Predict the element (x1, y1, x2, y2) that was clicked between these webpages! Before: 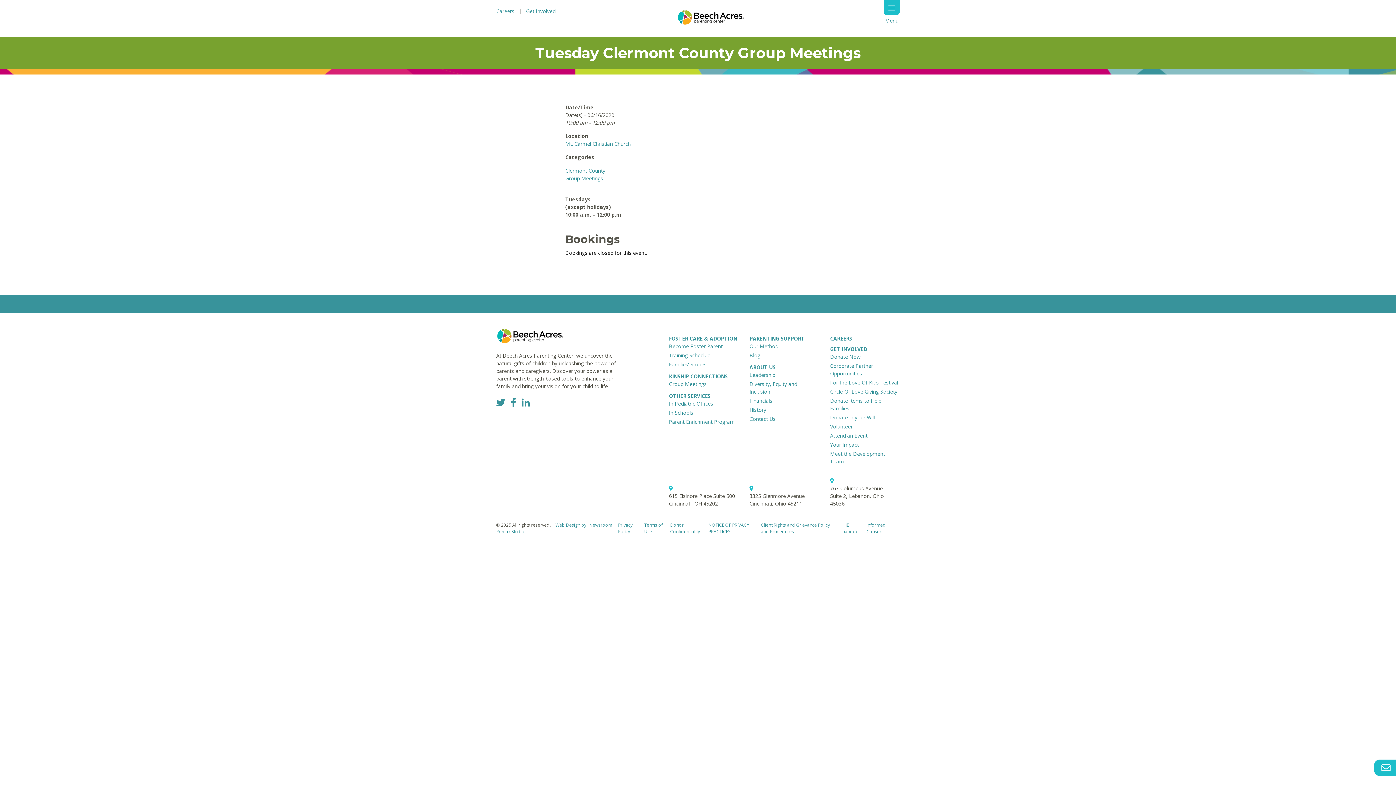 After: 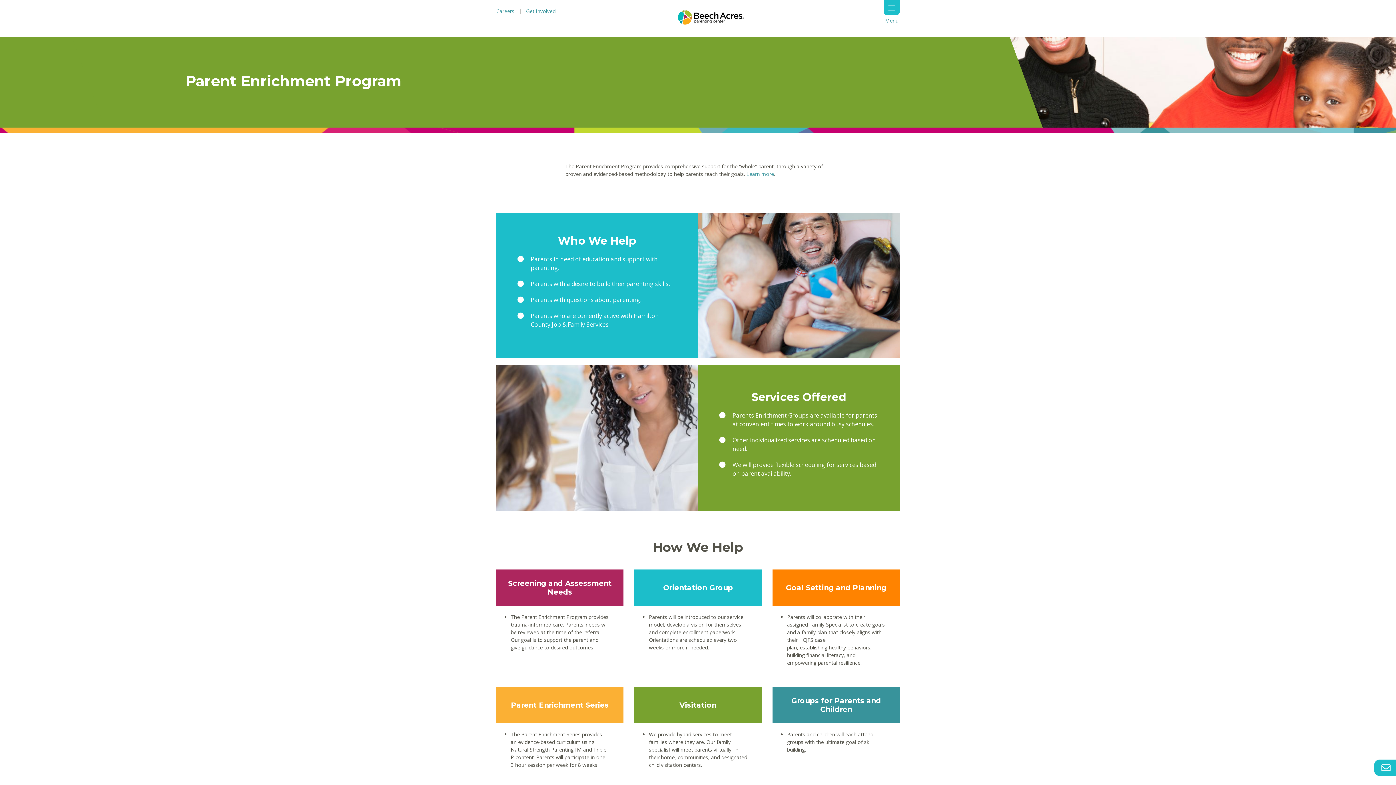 Action: bbox: (669, 418, 734, 425) label: Parent Enrichment Program